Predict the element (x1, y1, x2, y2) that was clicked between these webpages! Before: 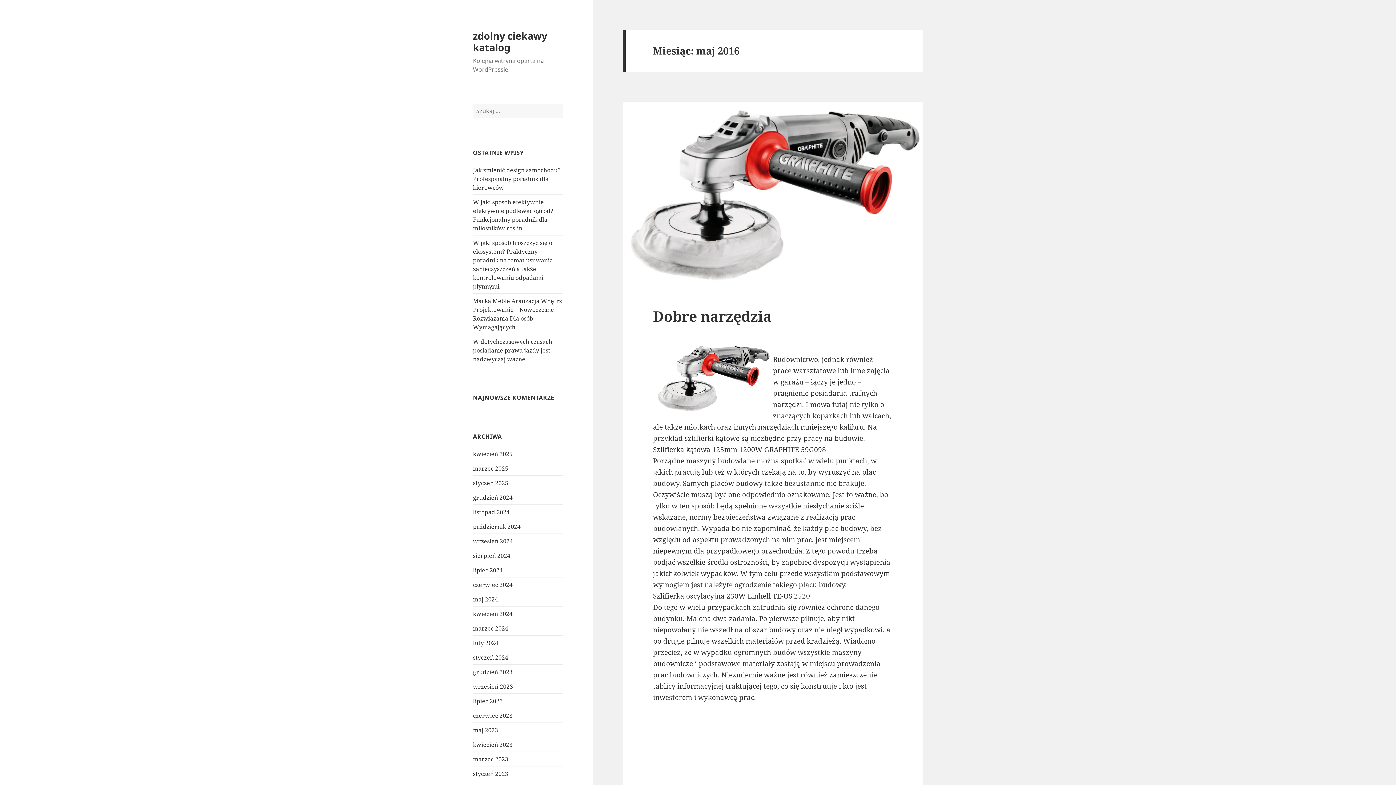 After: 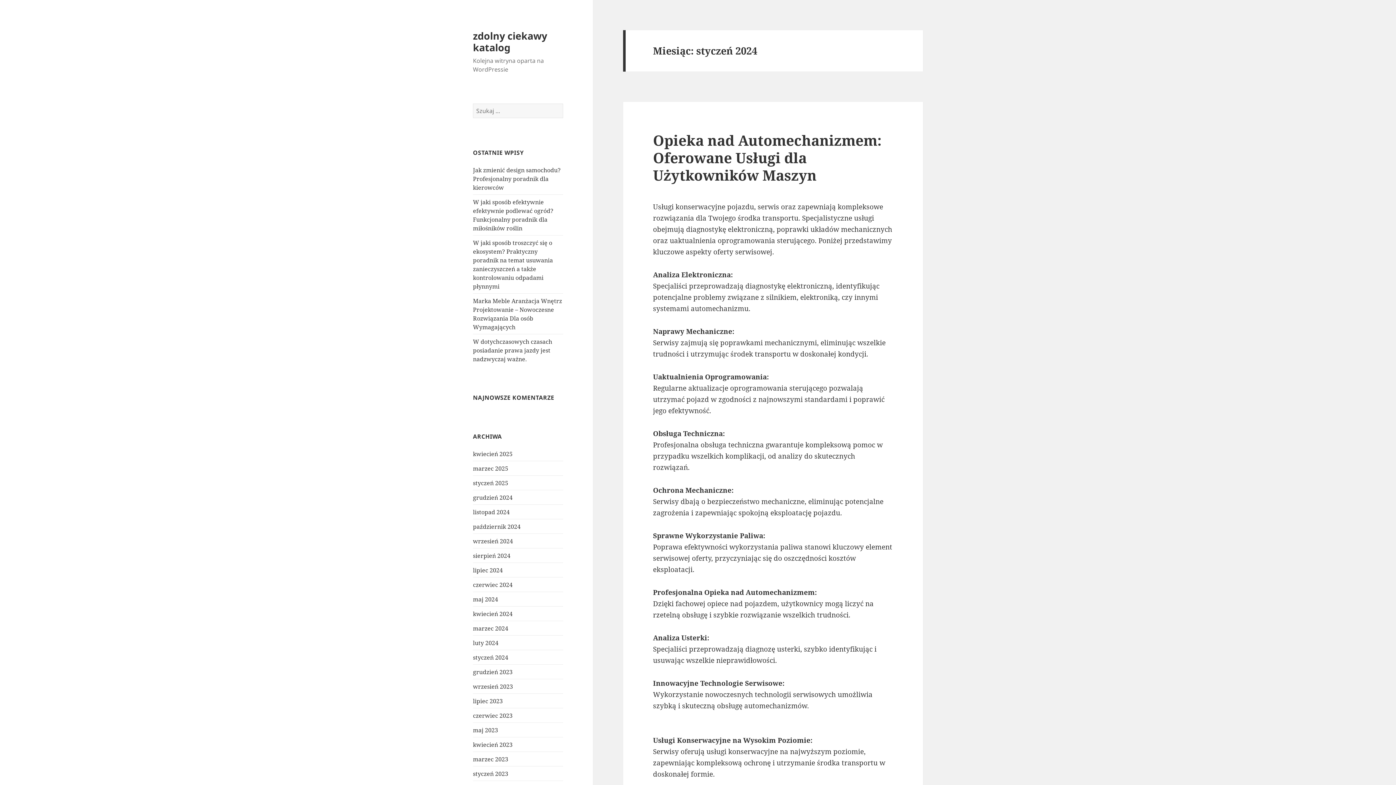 Action: label: styczeń 2024 bbox: (473, 653, 508, 661)